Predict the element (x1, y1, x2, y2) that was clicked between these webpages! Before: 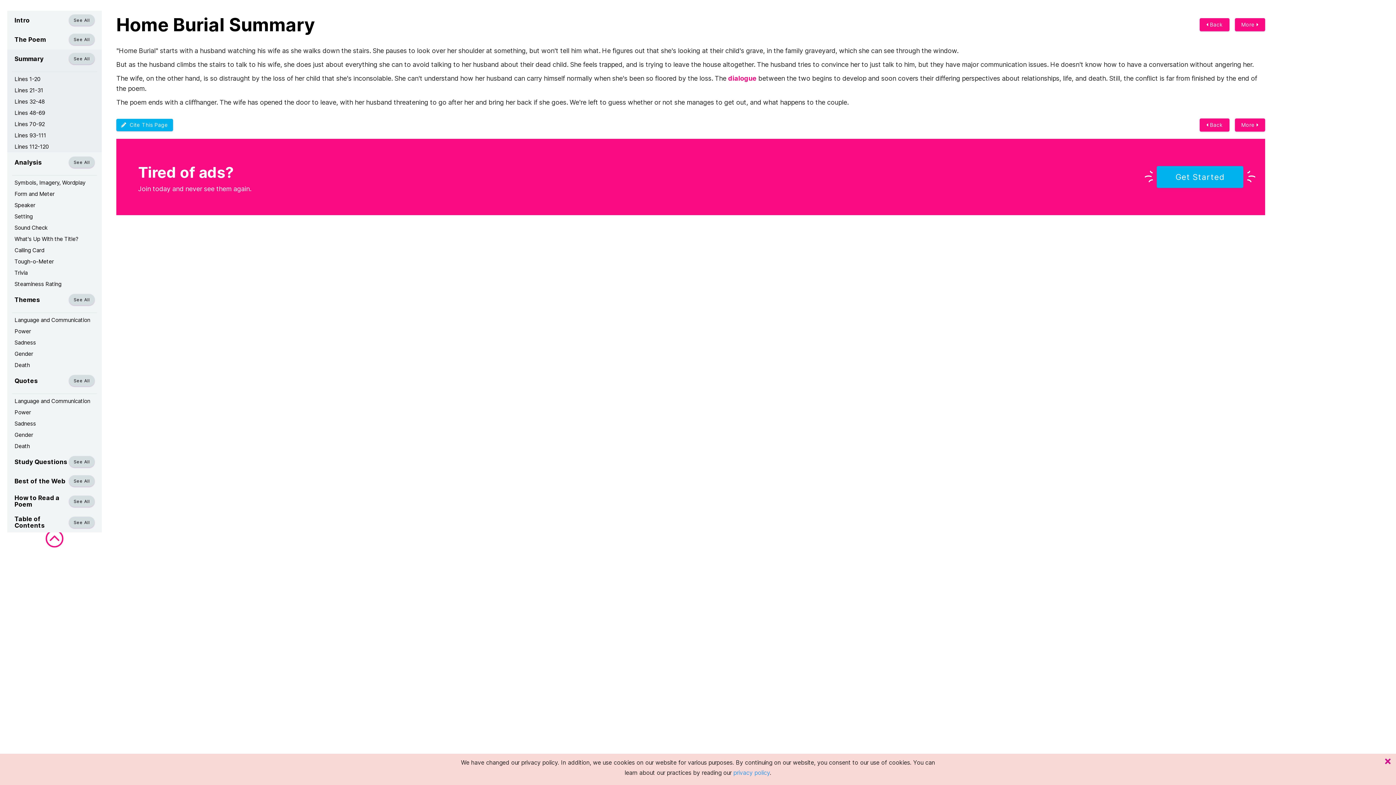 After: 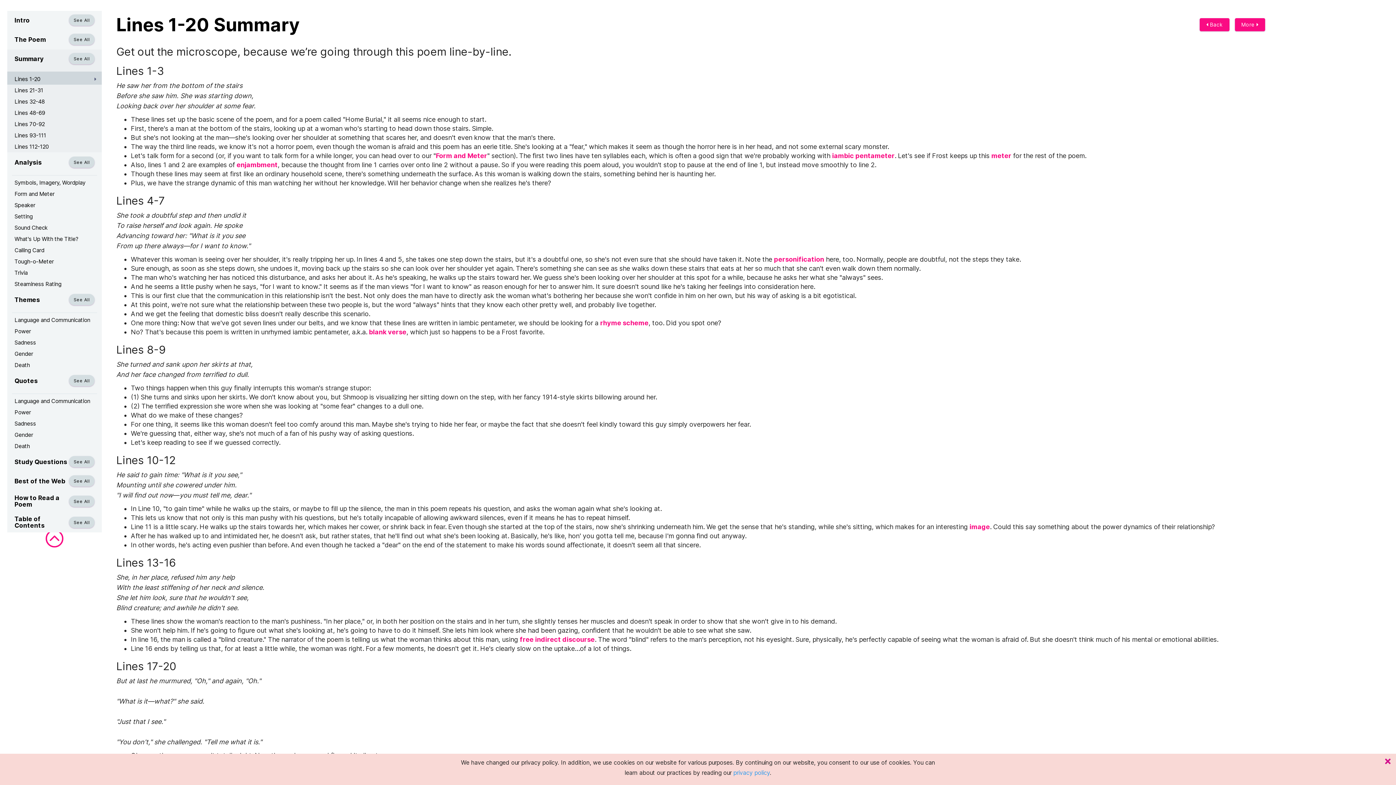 Action: label: More  bbox: (1235, 18, 1265, 31)